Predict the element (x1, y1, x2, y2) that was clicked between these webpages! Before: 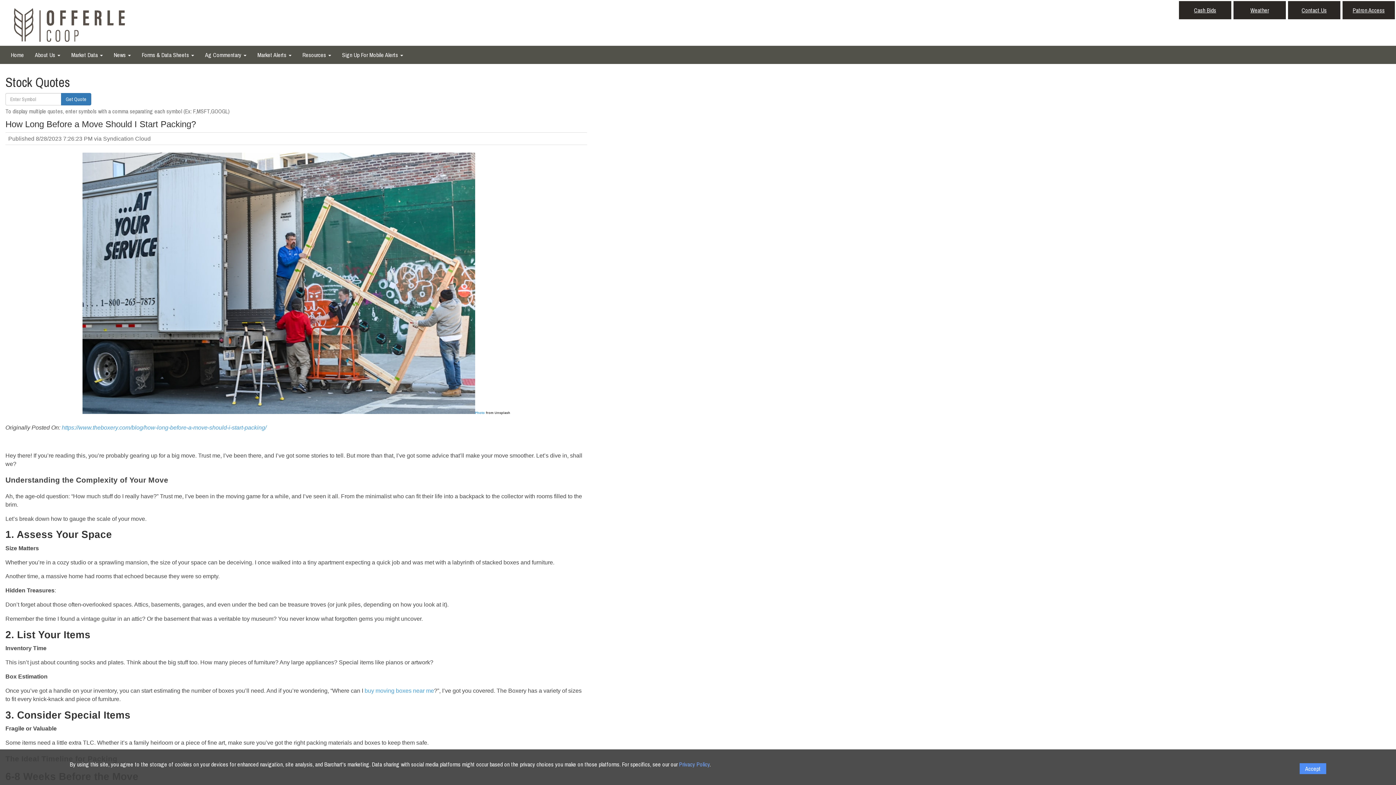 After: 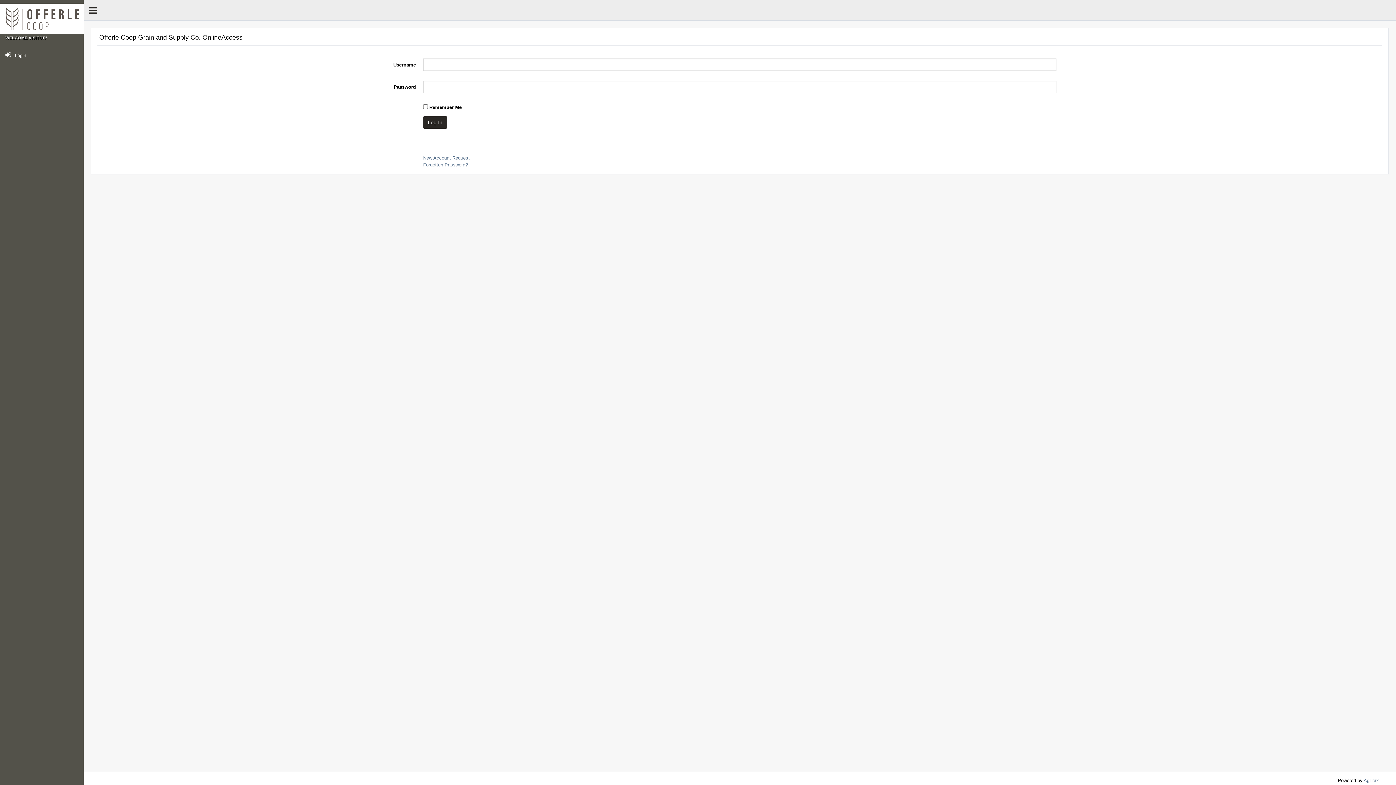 Action: label: Patron Access bbox: (1341, 0, 1396, 20)